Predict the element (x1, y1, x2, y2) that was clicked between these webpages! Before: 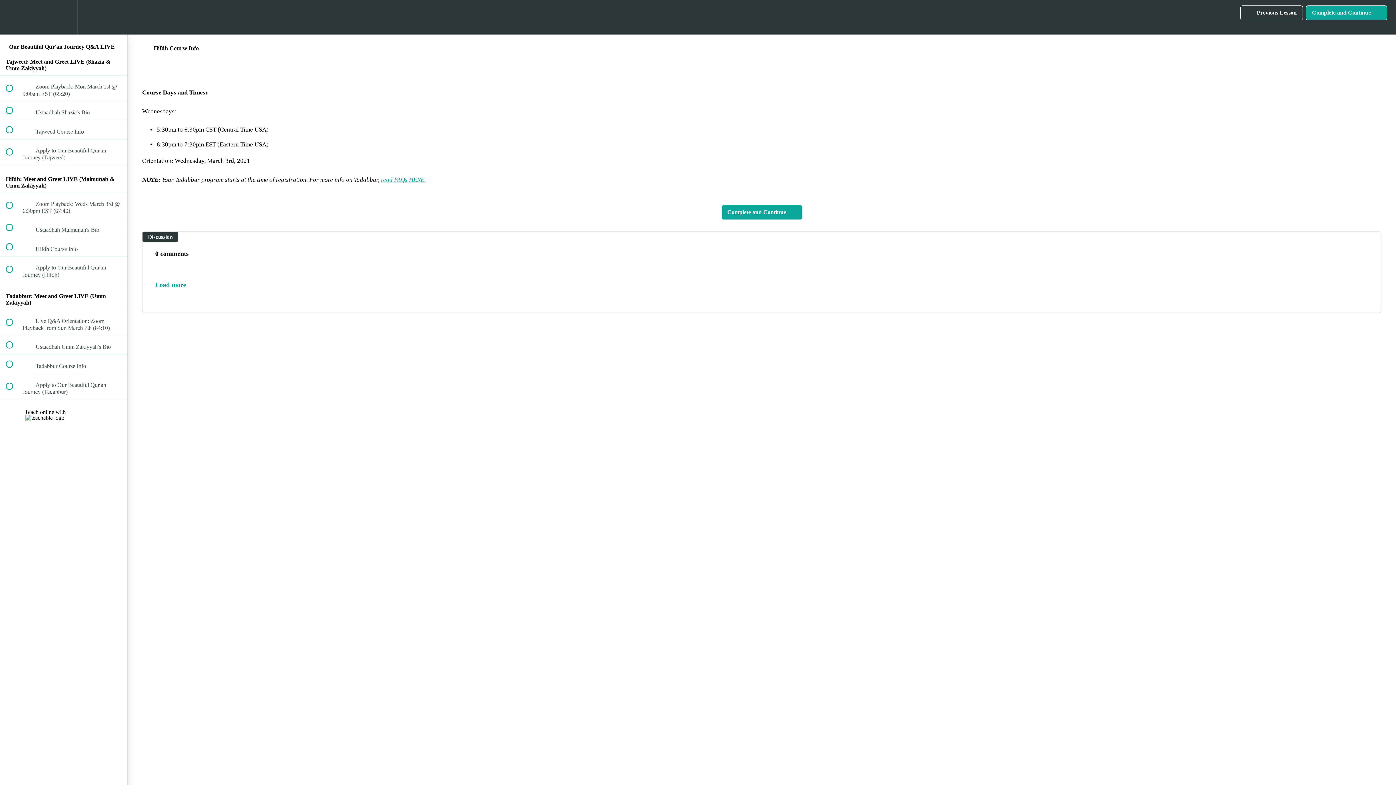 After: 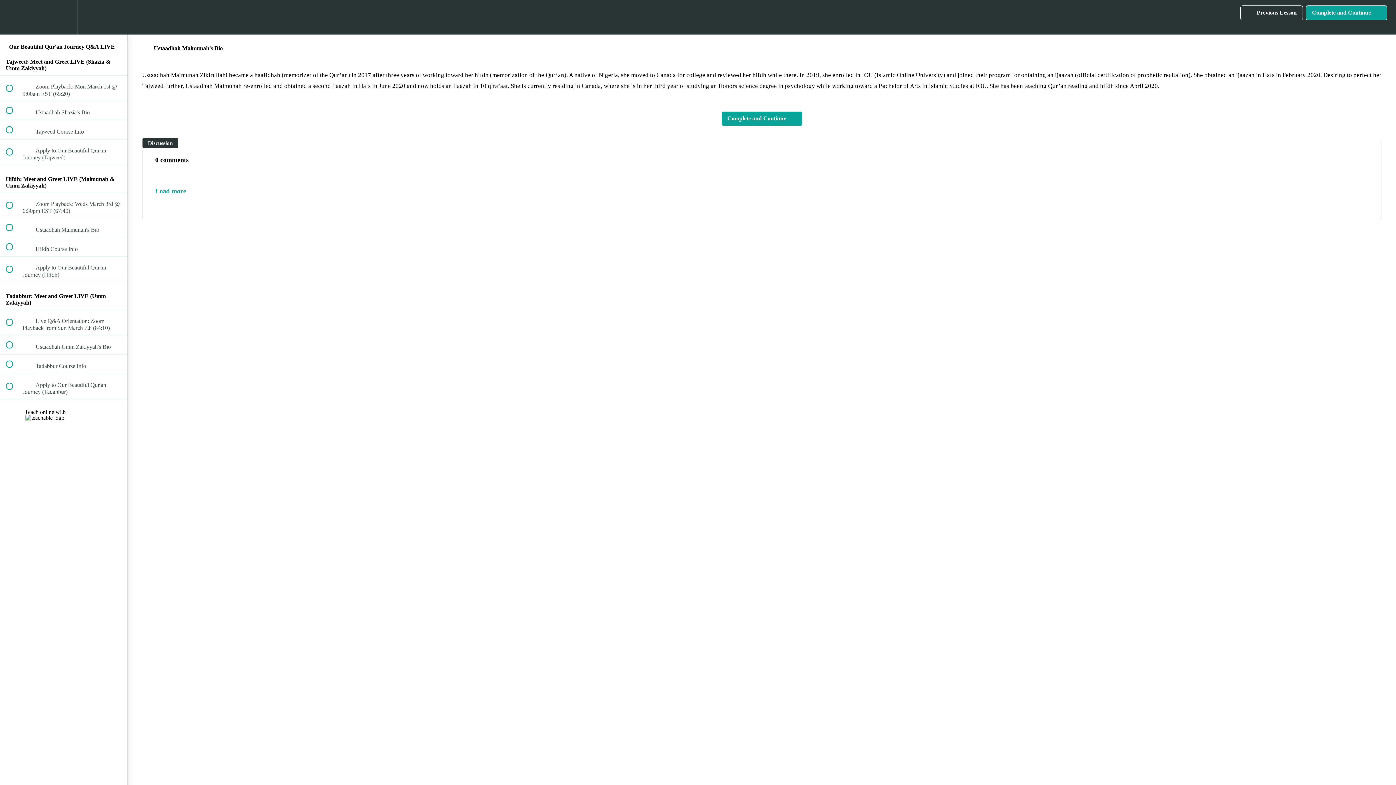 Action: bbox: (0, 218, 127, 237) label:  
 Ustaadhah Maimunah's Bio